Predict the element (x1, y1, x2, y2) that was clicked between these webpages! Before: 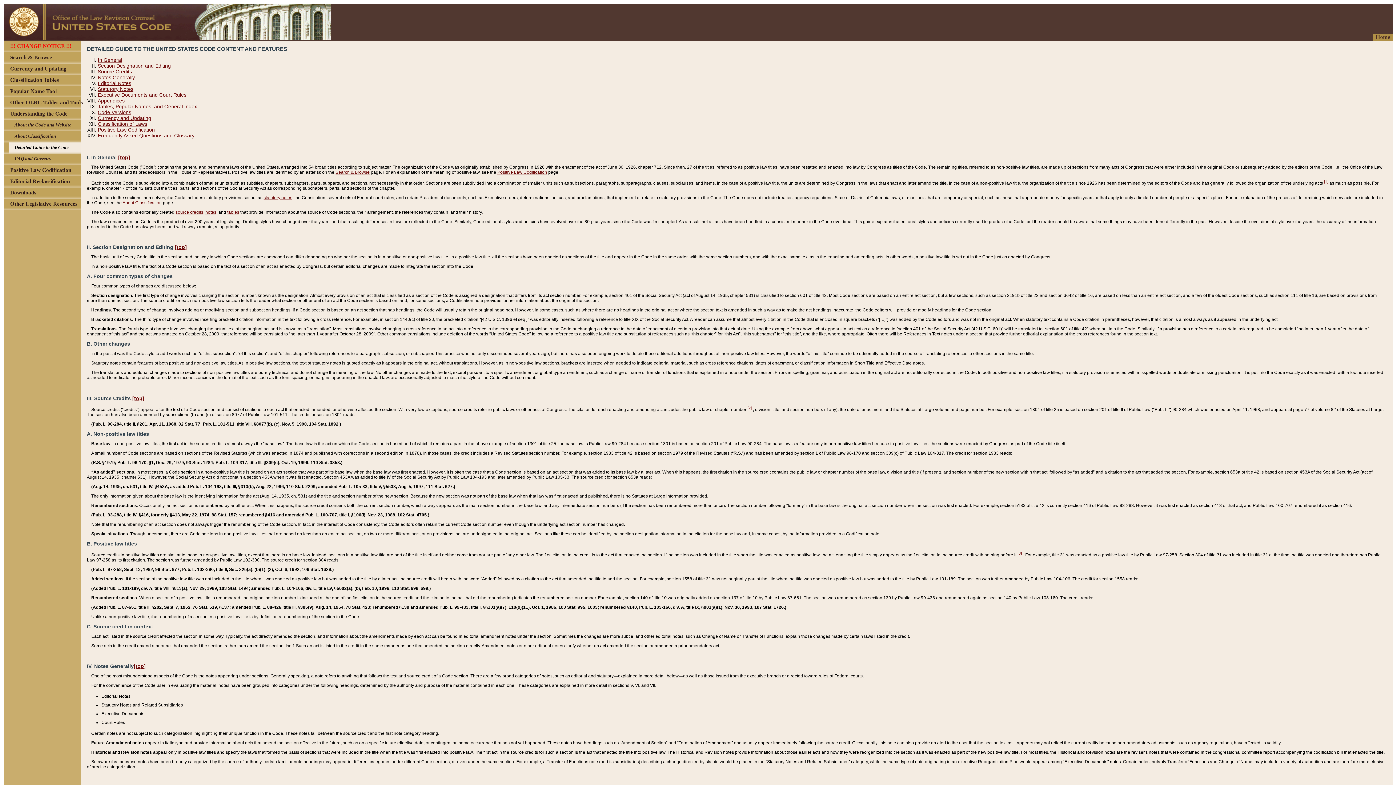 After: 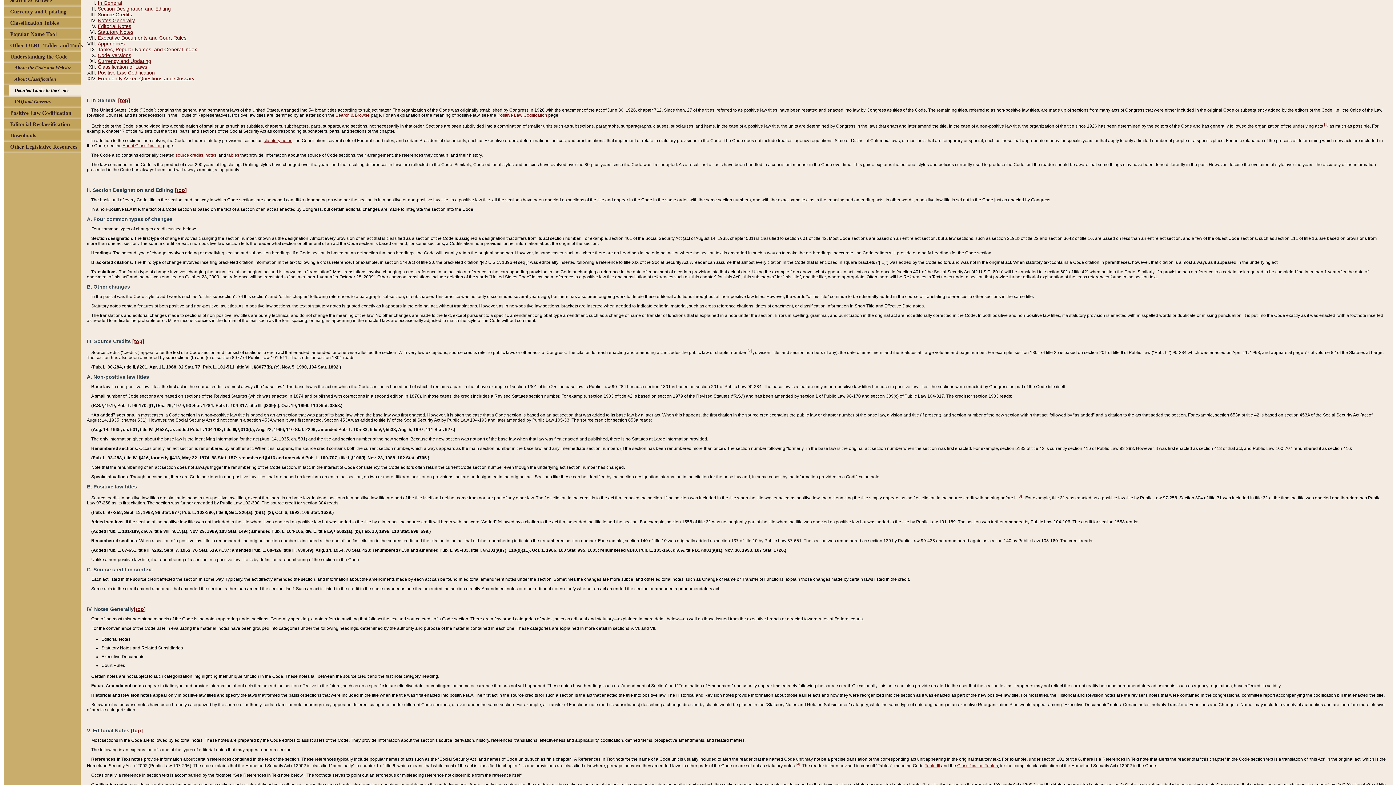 Action: label: [top] bbox: (133, 663, 145, 669)